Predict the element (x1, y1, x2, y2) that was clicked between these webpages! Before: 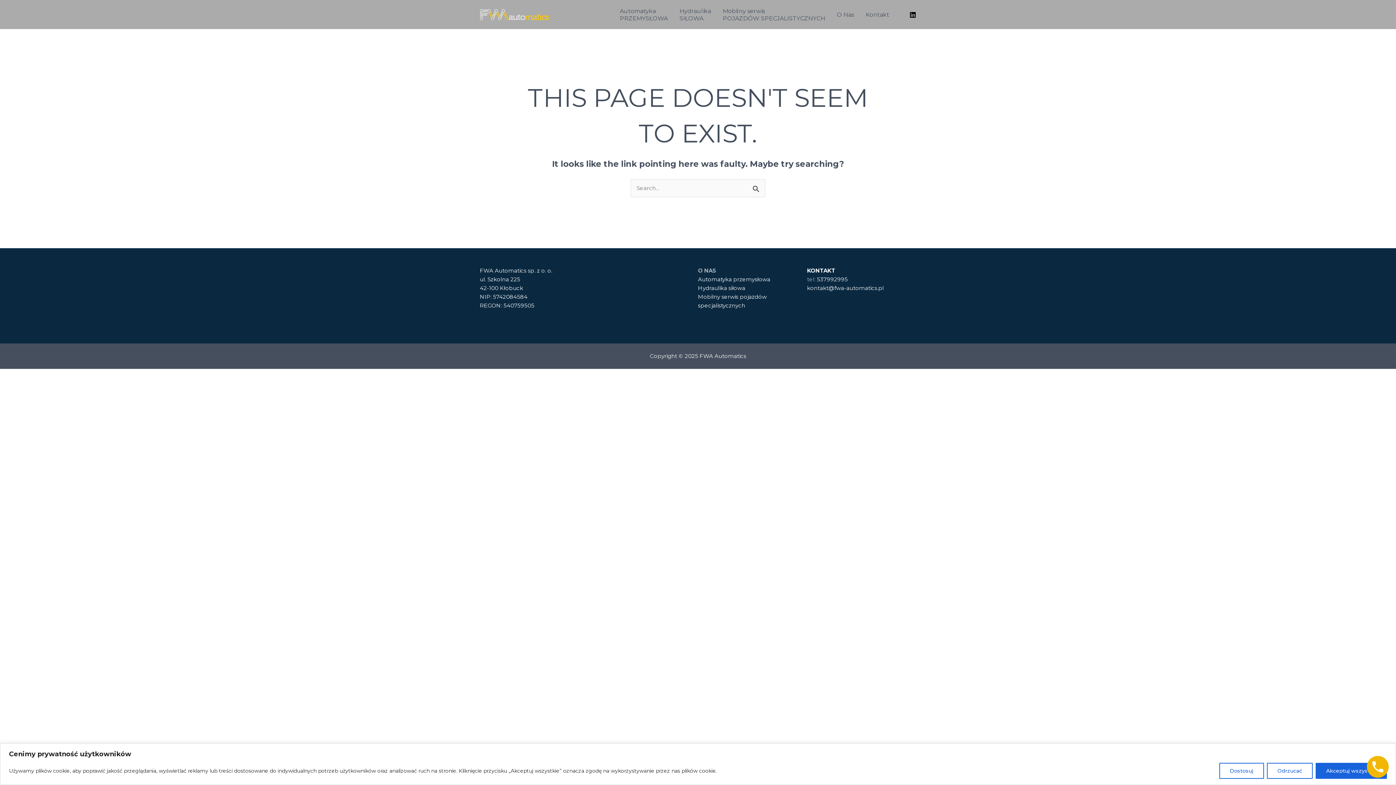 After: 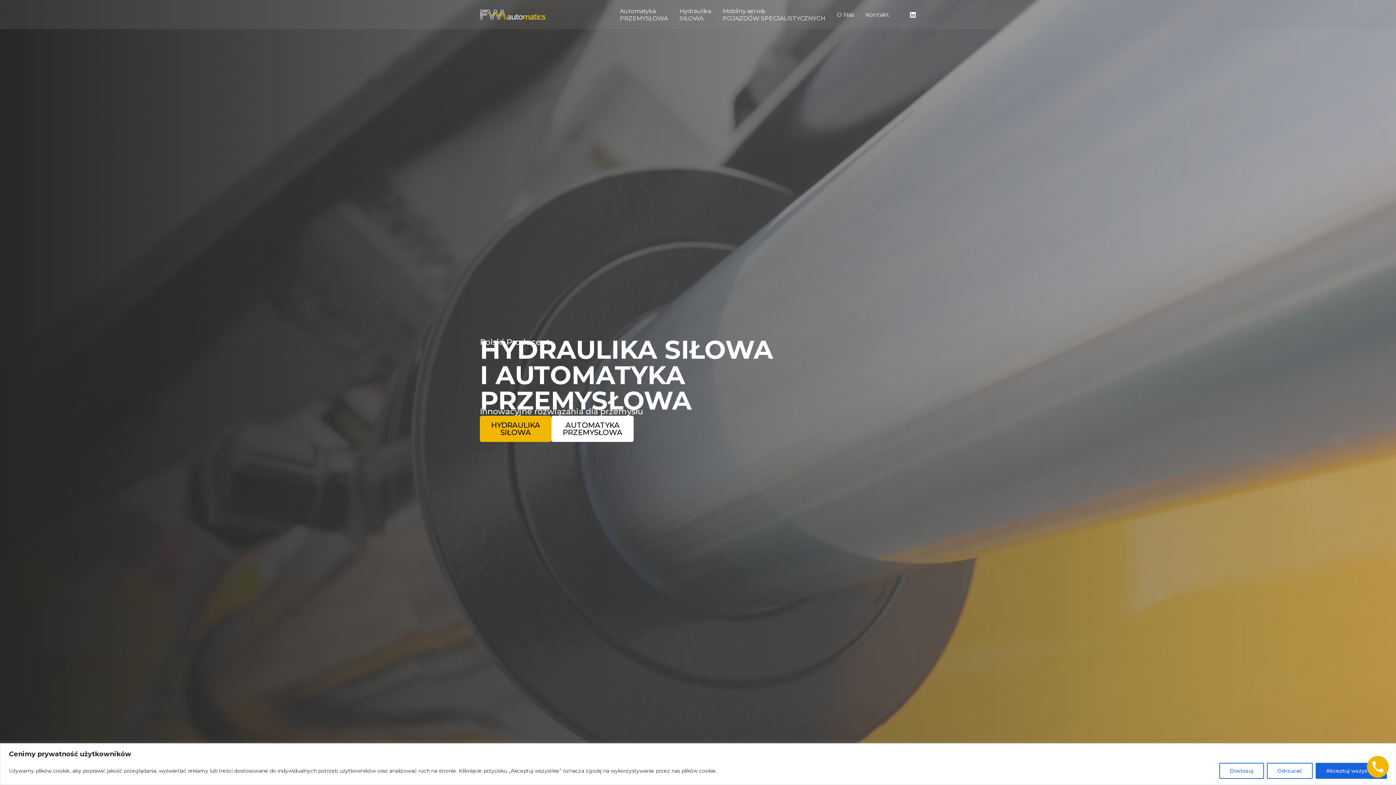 Action: bbox: (480, 10, 549, 17)